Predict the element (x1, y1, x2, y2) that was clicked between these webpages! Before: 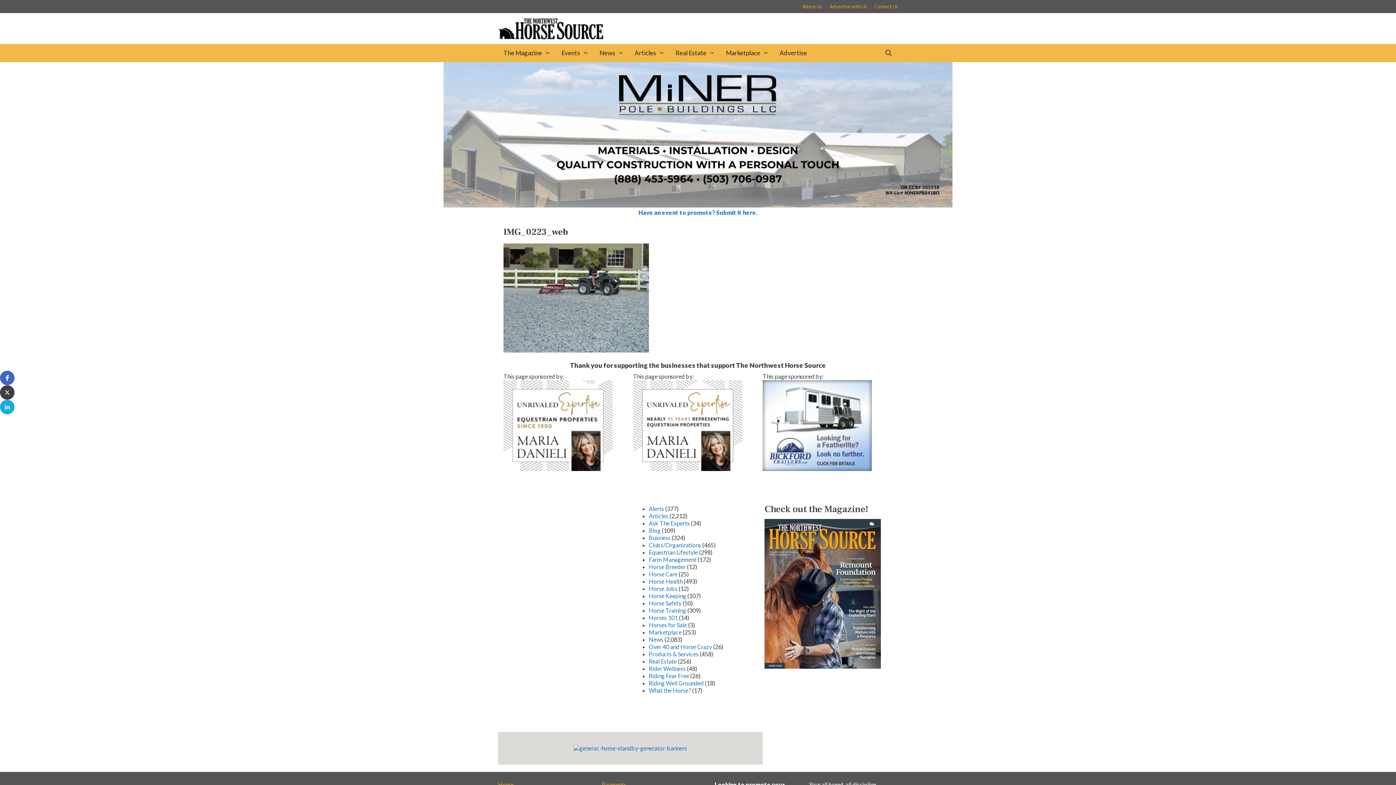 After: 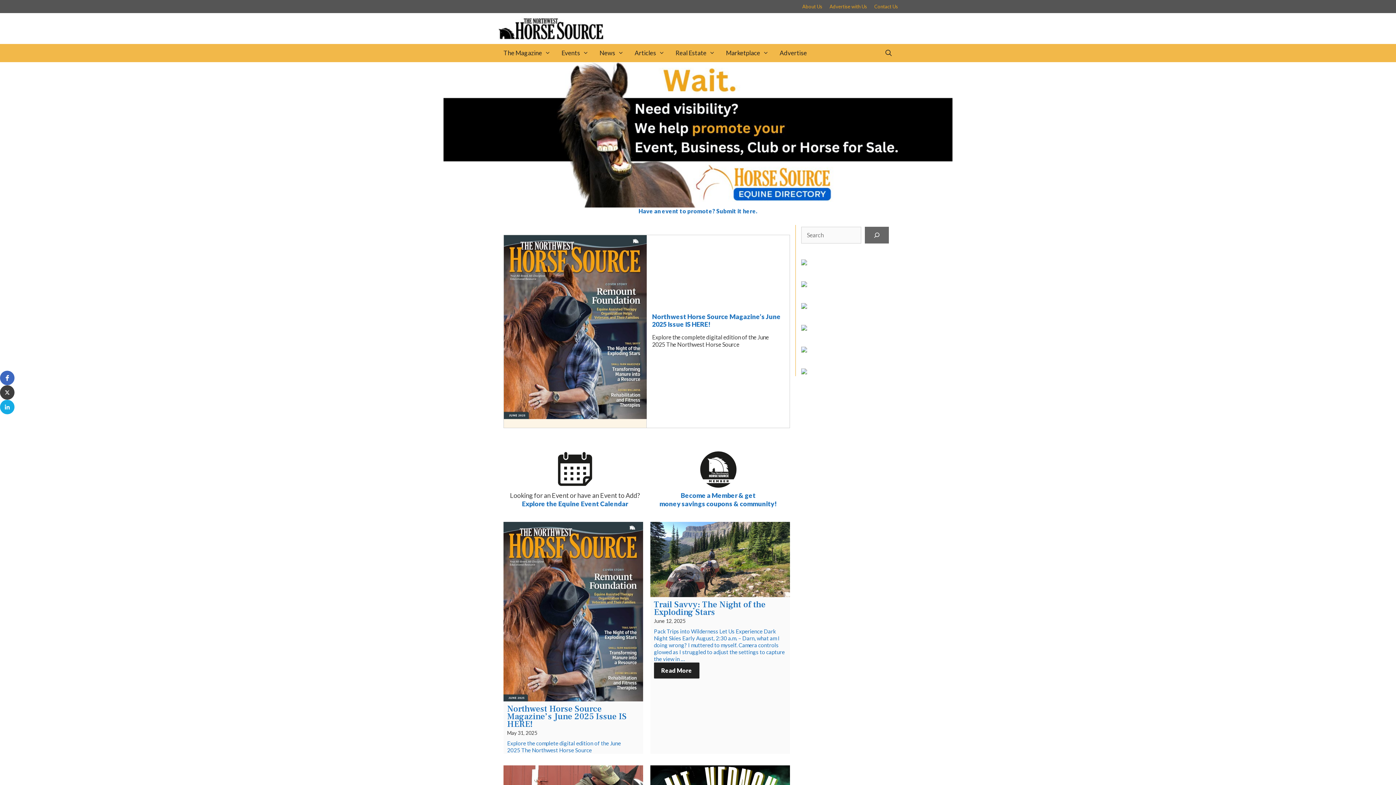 Action: bbox: (498, 24, 604, 31)